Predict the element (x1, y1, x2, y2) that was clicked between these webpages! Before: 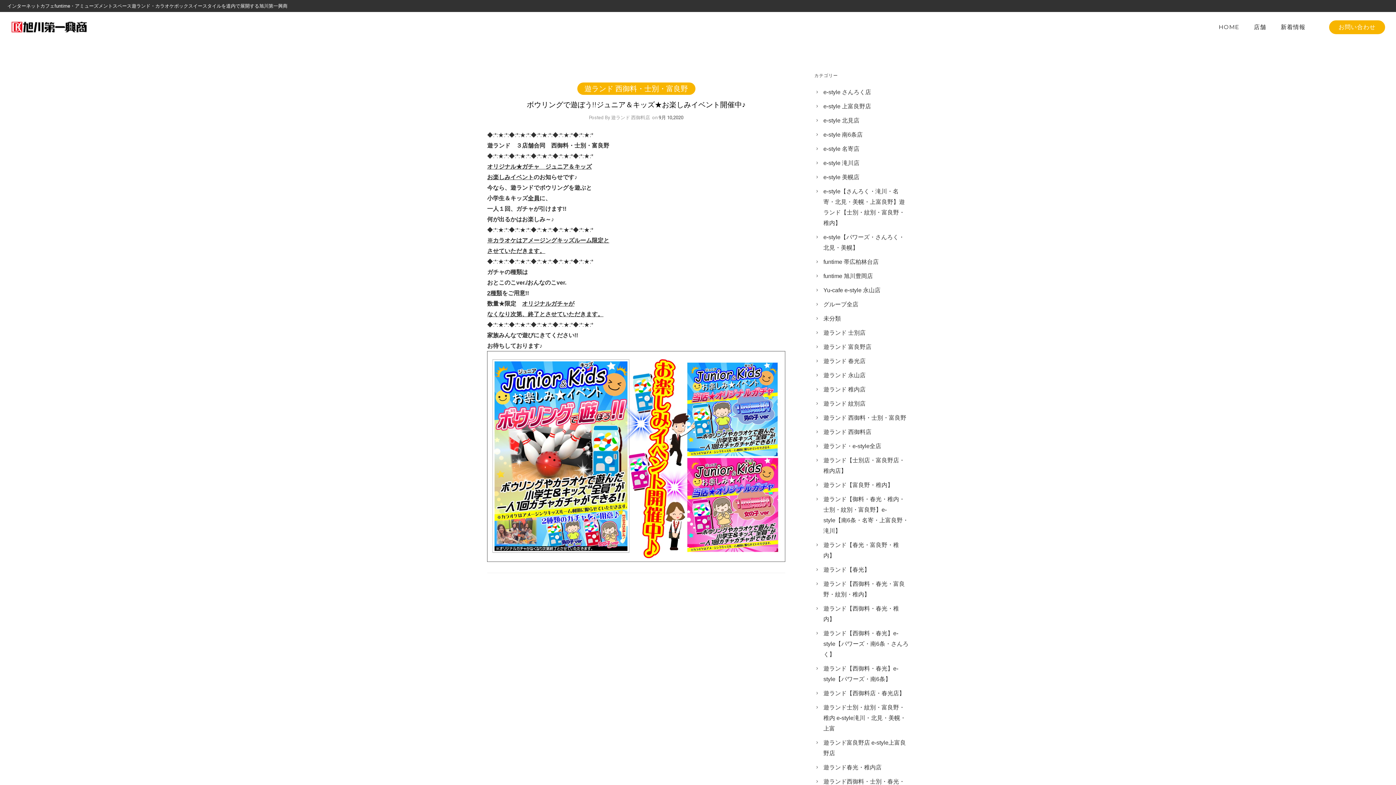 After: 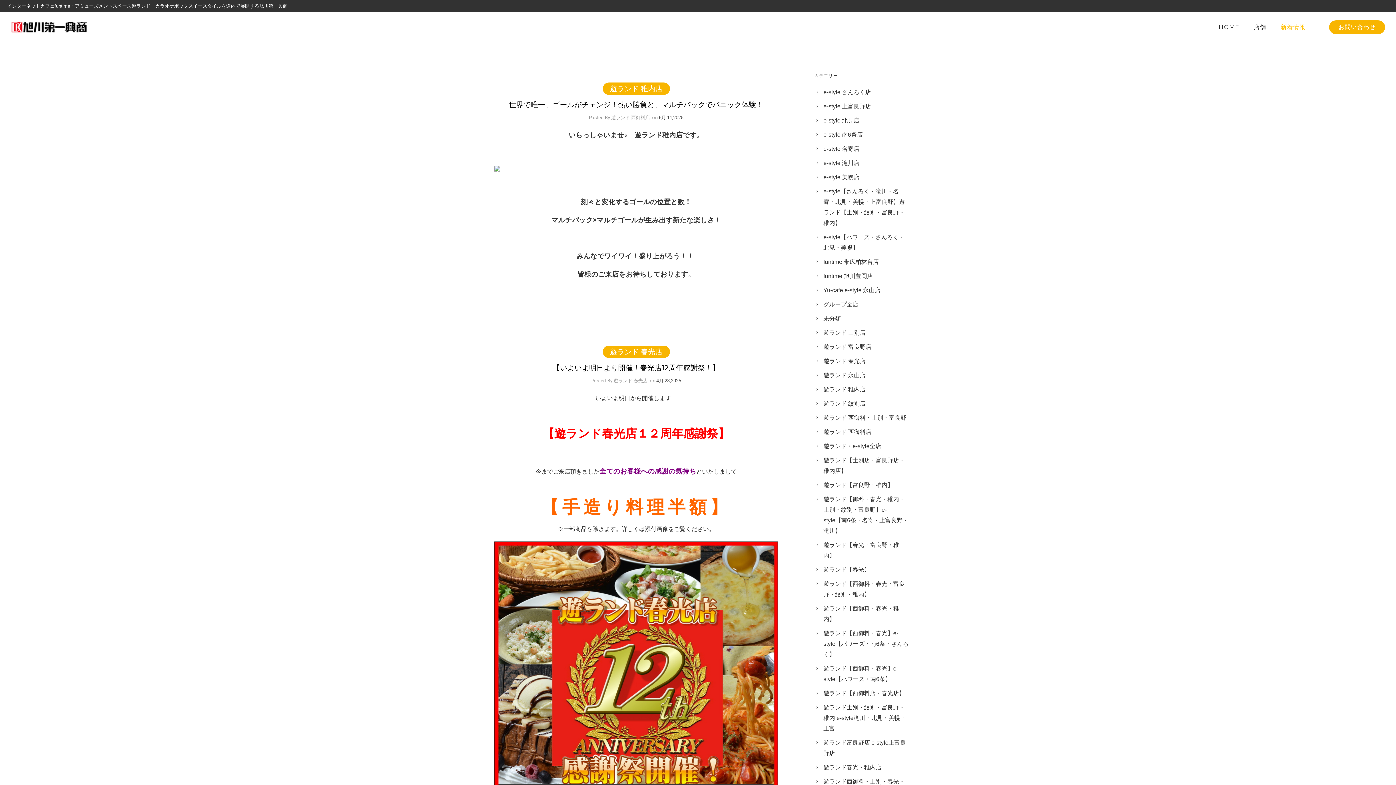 Action: bbox: (1273, 23, 1313, 31) label: 新着情報